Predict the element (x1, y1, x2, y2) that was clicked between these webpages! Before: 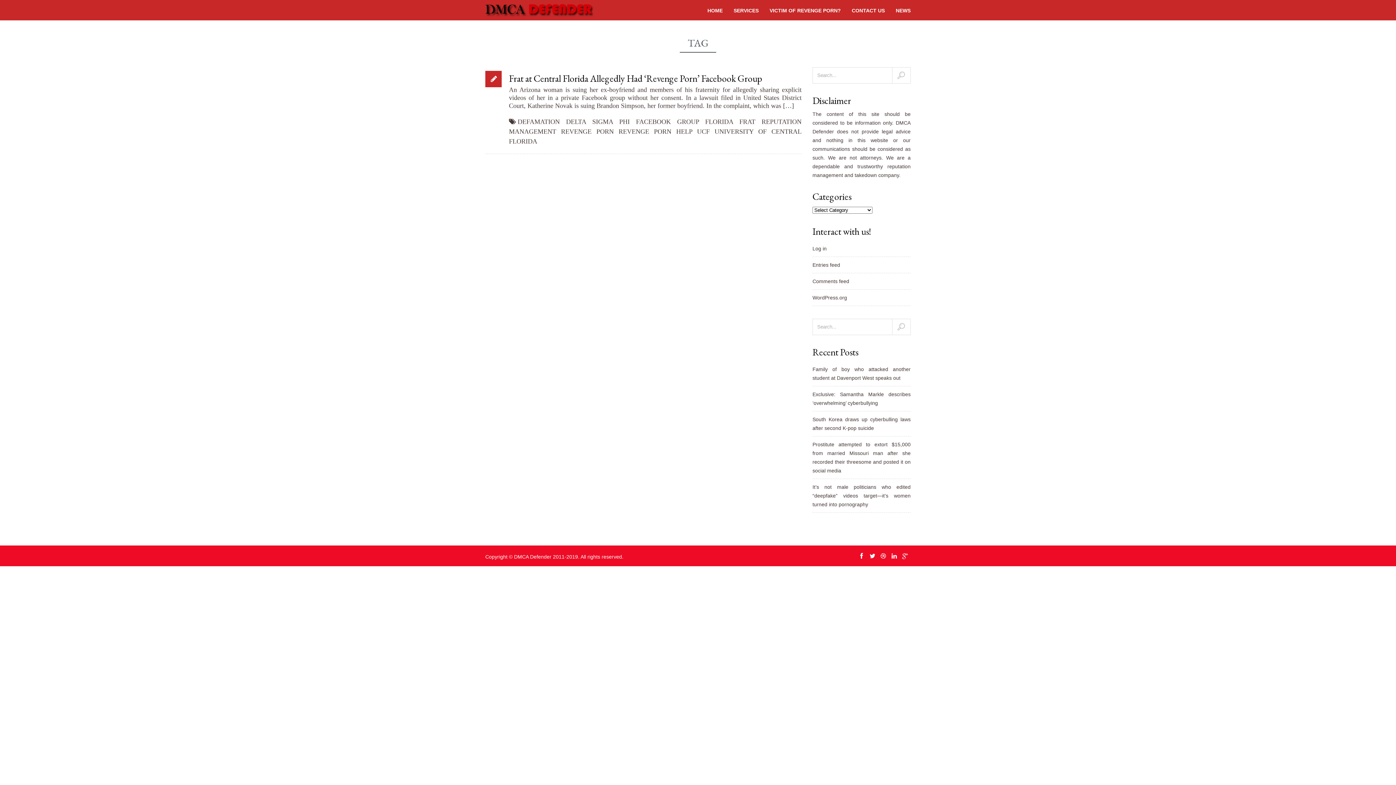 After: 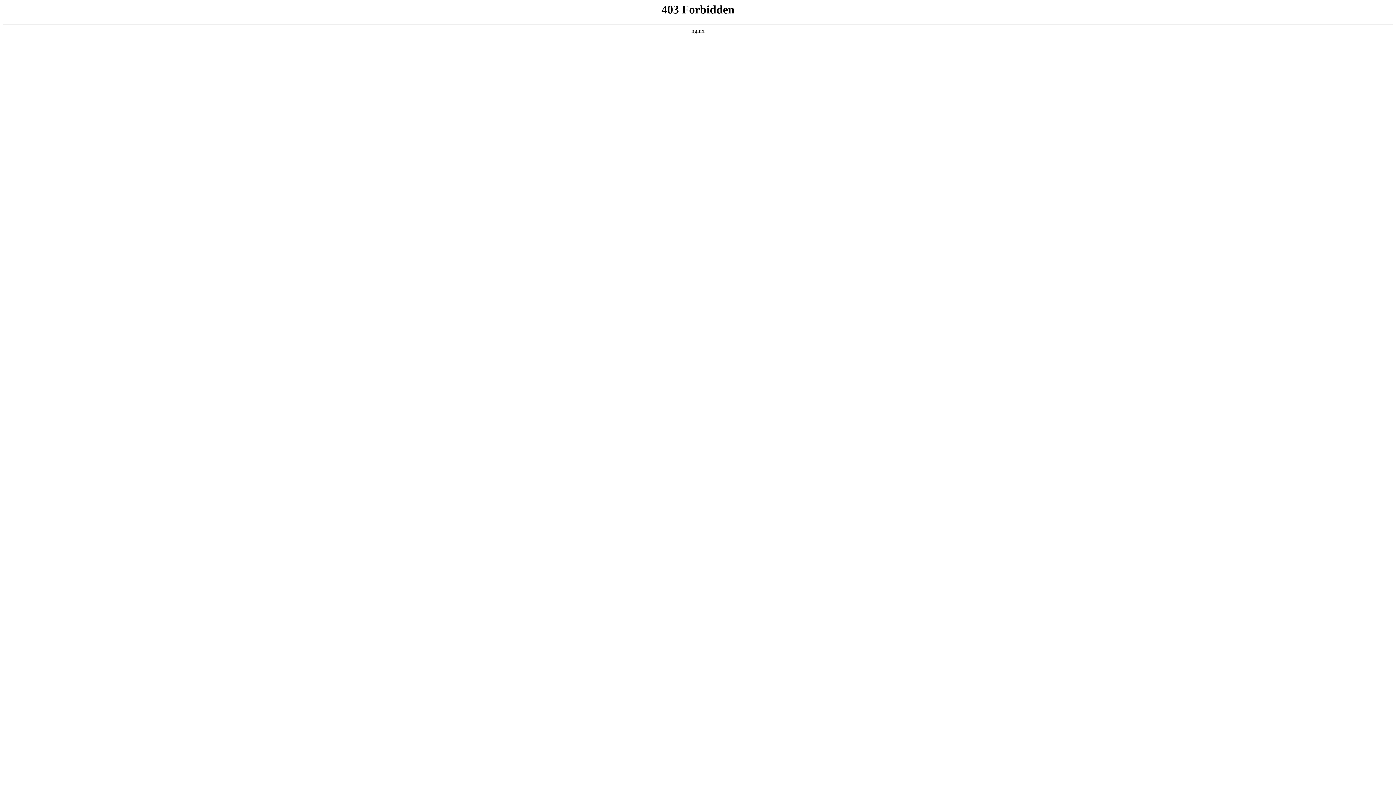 Action: bbox: (812, 294, 847, 300) label: WordPress.org